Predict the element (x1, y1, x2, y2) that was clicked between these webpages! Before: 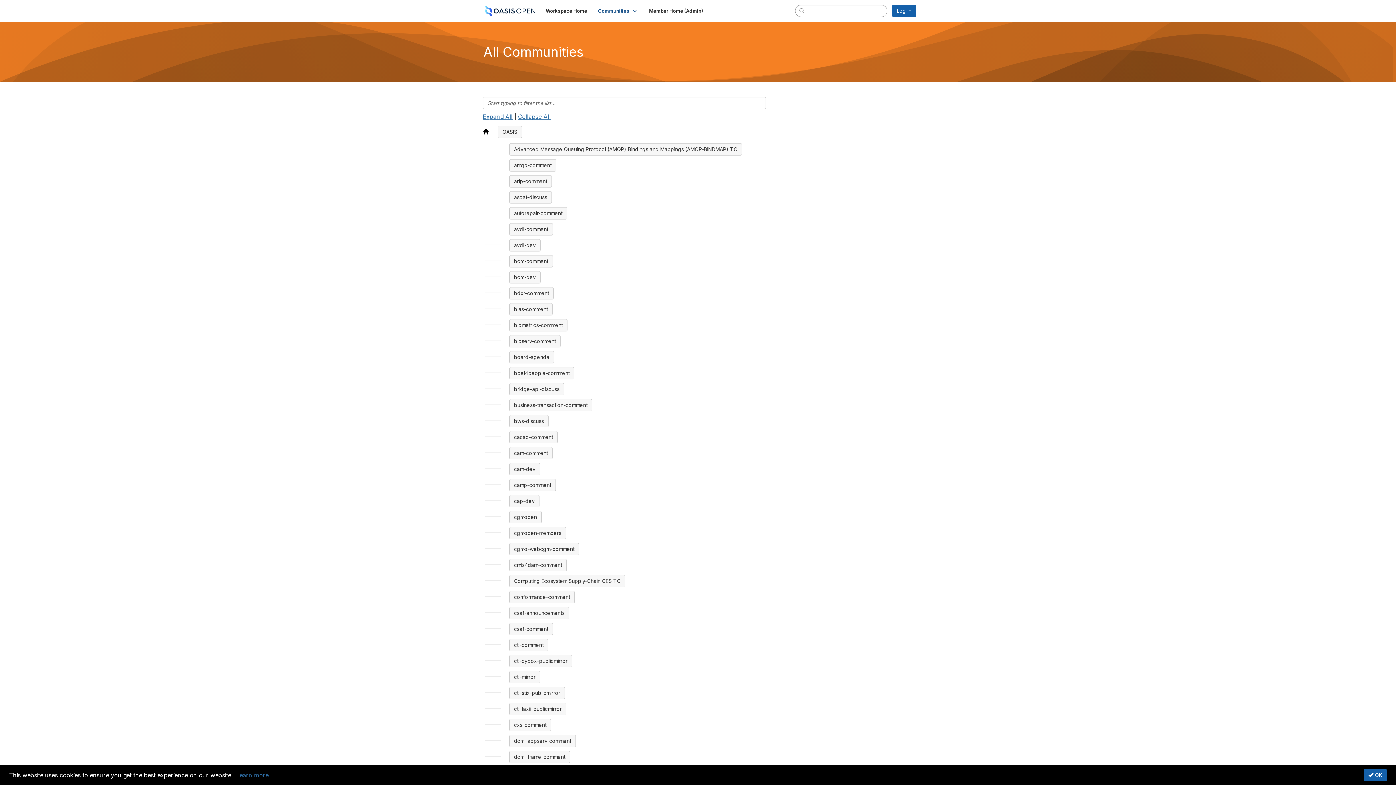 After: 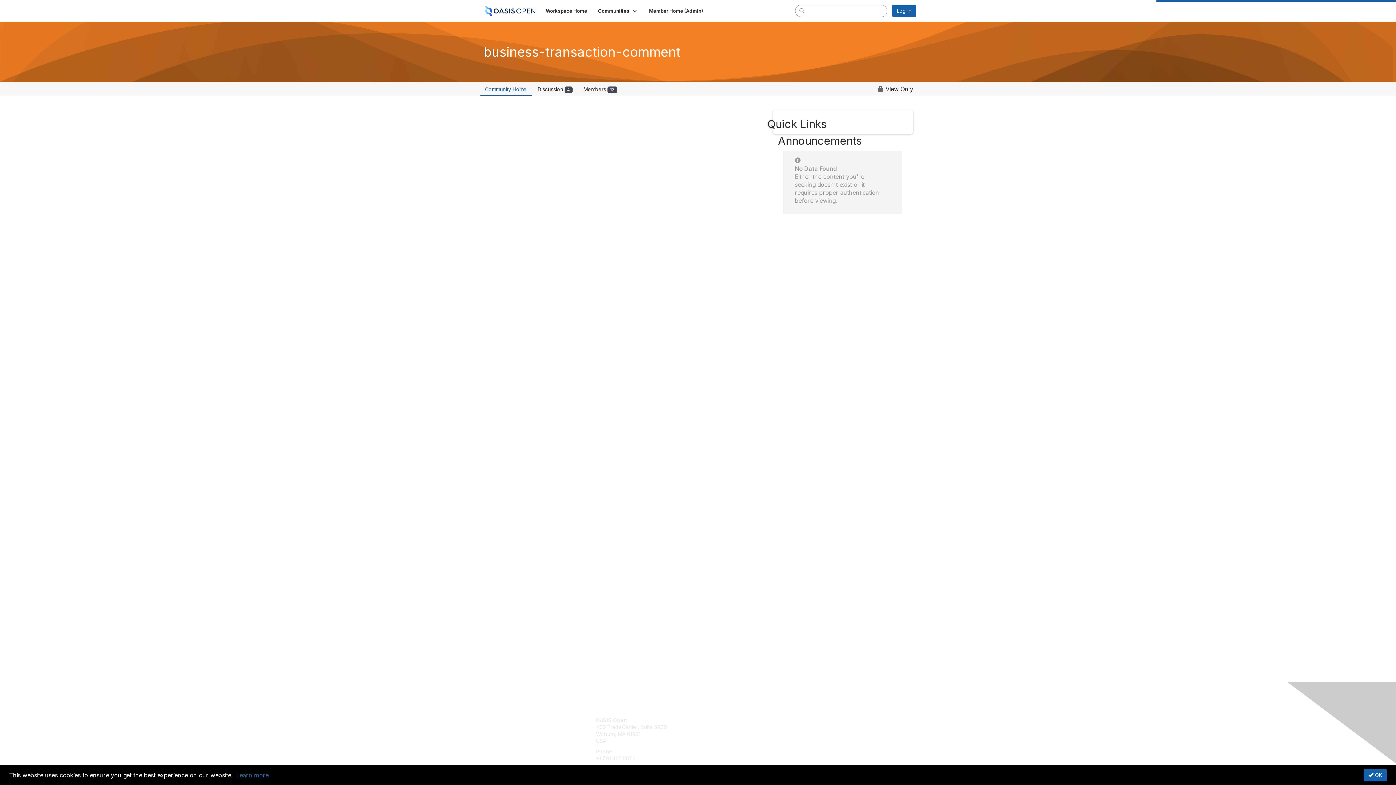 Action: bbox: (509, 399, 592, 411) label: business-transaction-comment